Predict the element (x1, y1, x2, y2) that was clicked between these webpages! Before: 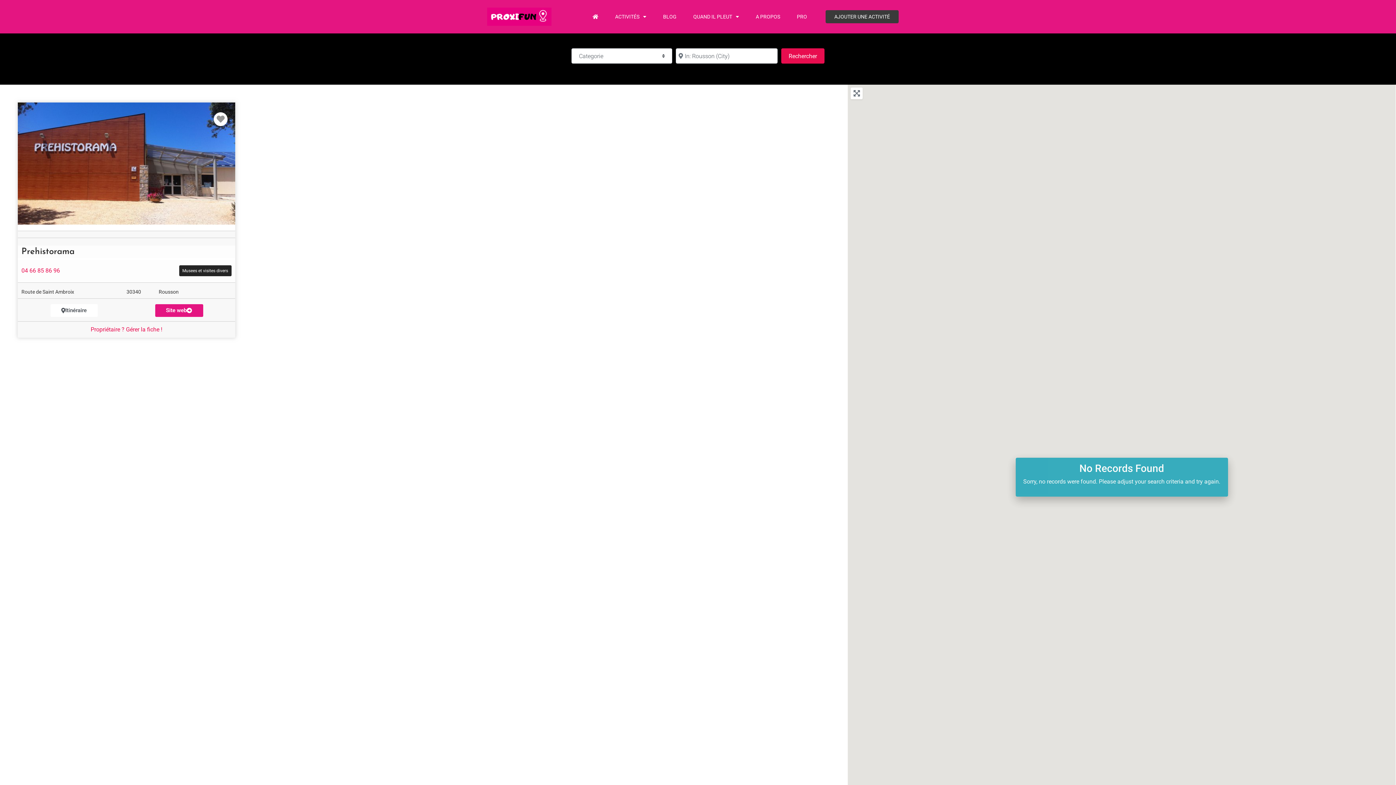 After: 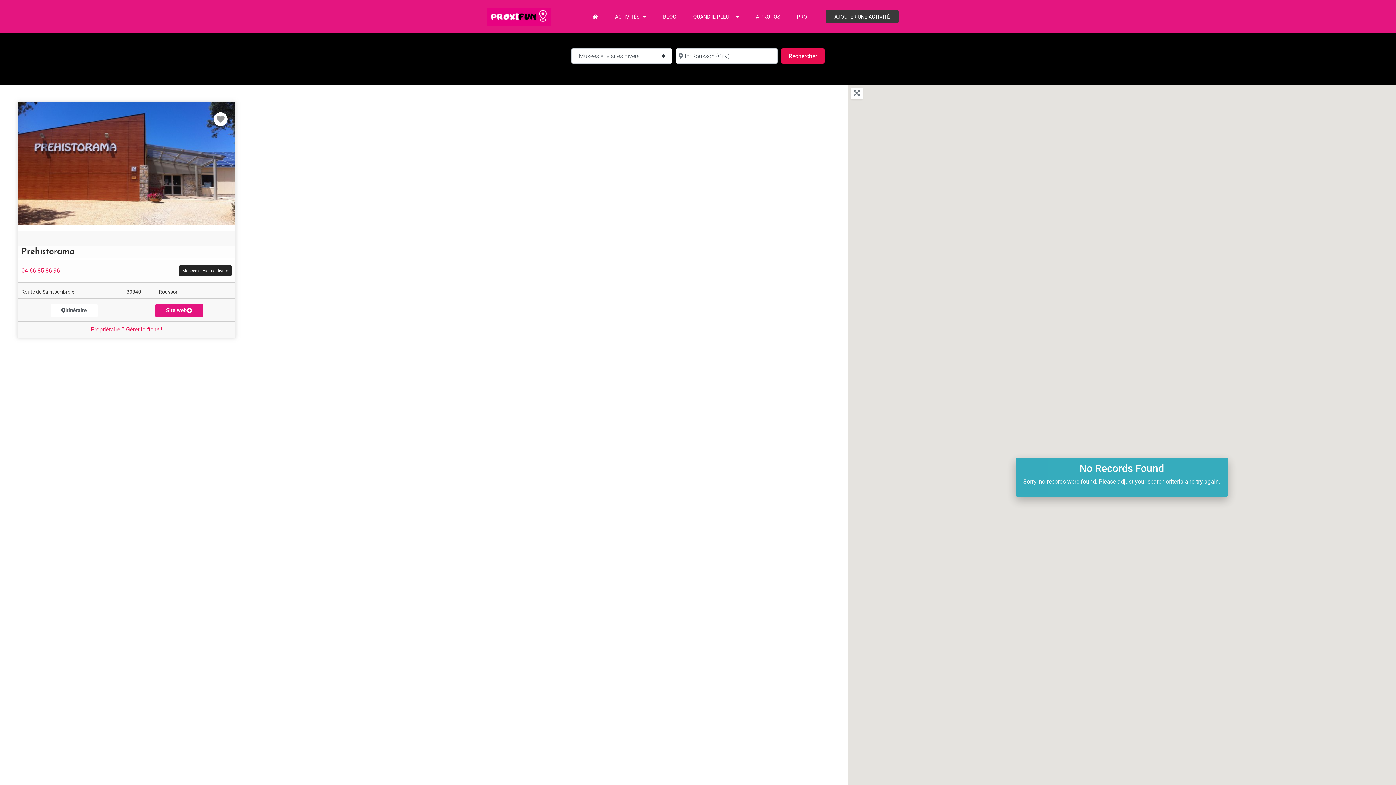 Action: bbox: (179, 265, 231, 276) label: Musees et visites divers